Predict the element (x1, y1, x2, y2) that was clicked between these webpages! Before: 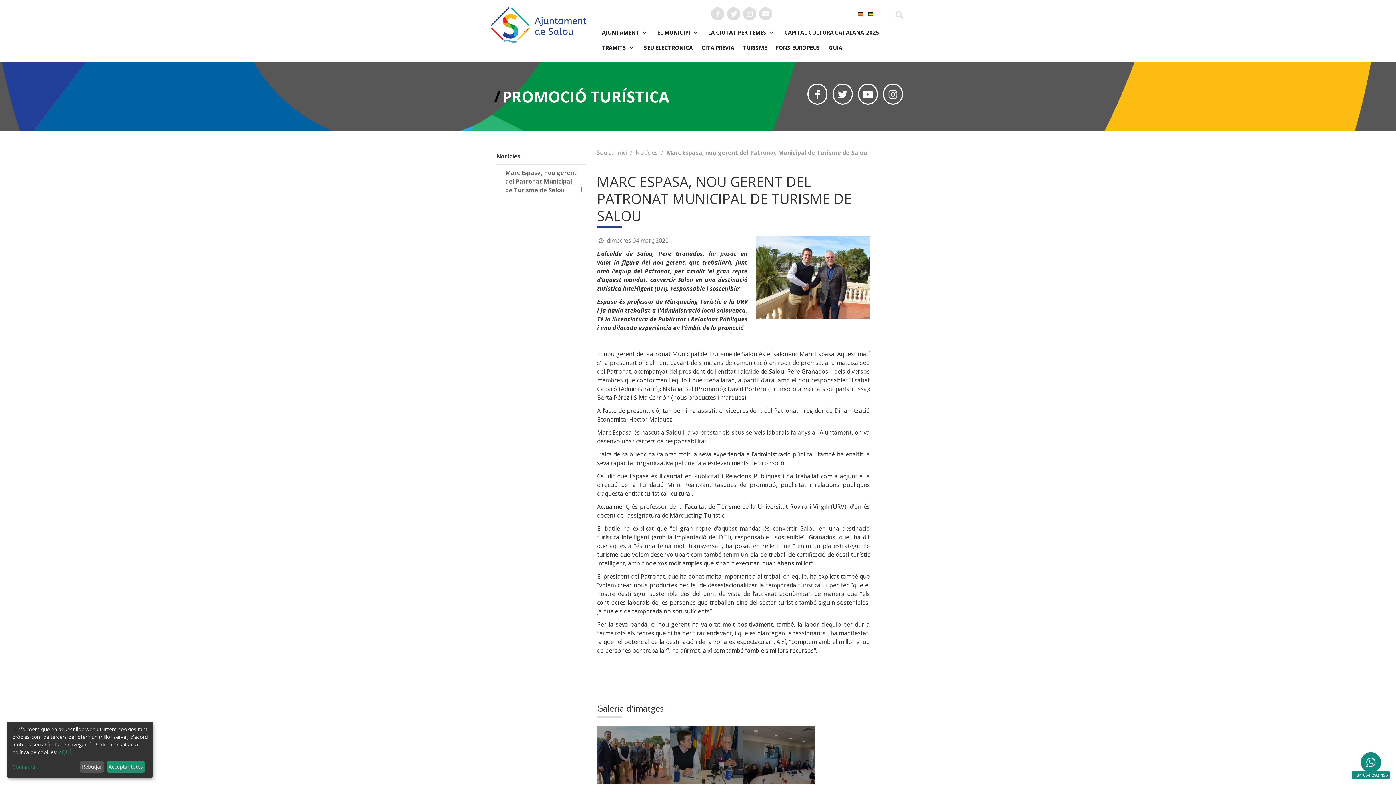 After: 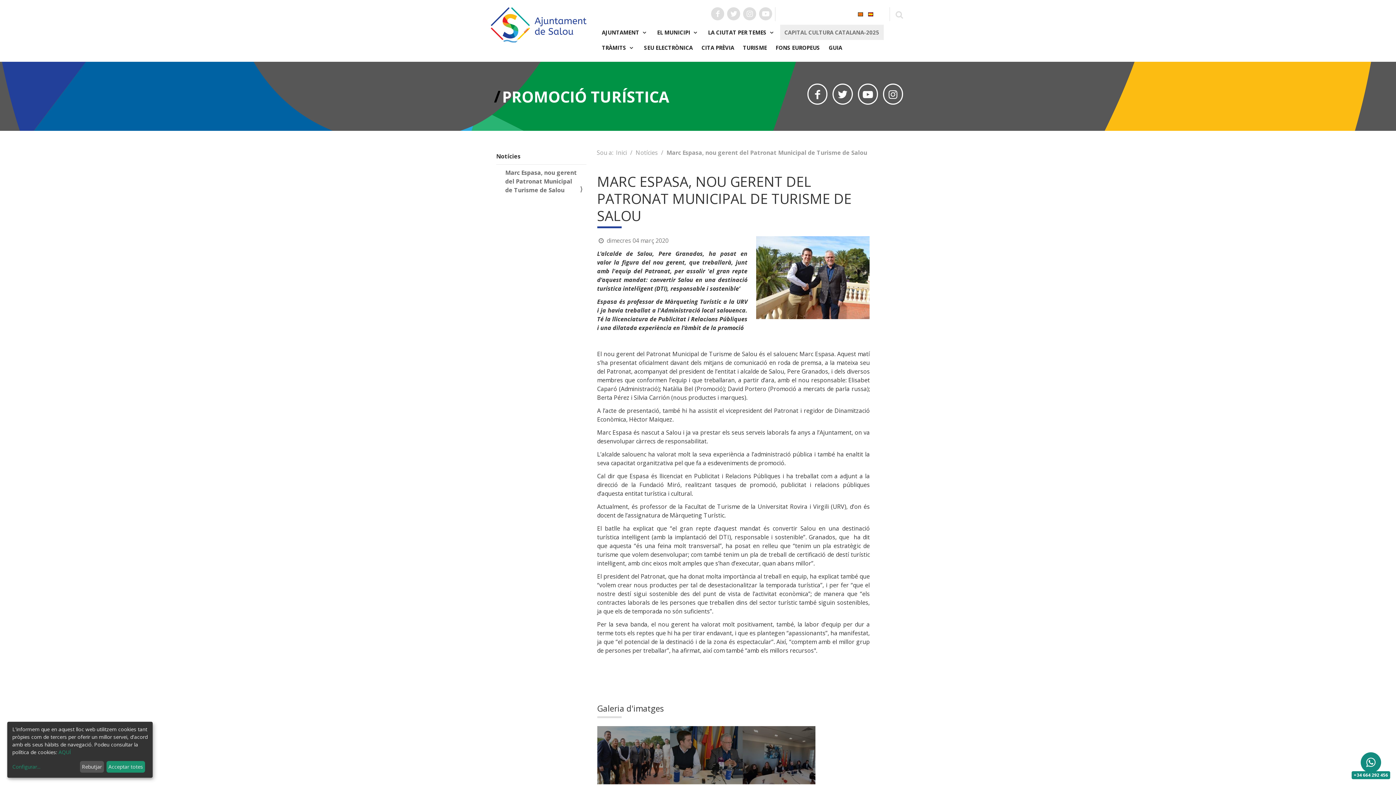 Action: bbox: (780, 24, 883, 40) label: CAPITAL CULTURA CATALANA-2025